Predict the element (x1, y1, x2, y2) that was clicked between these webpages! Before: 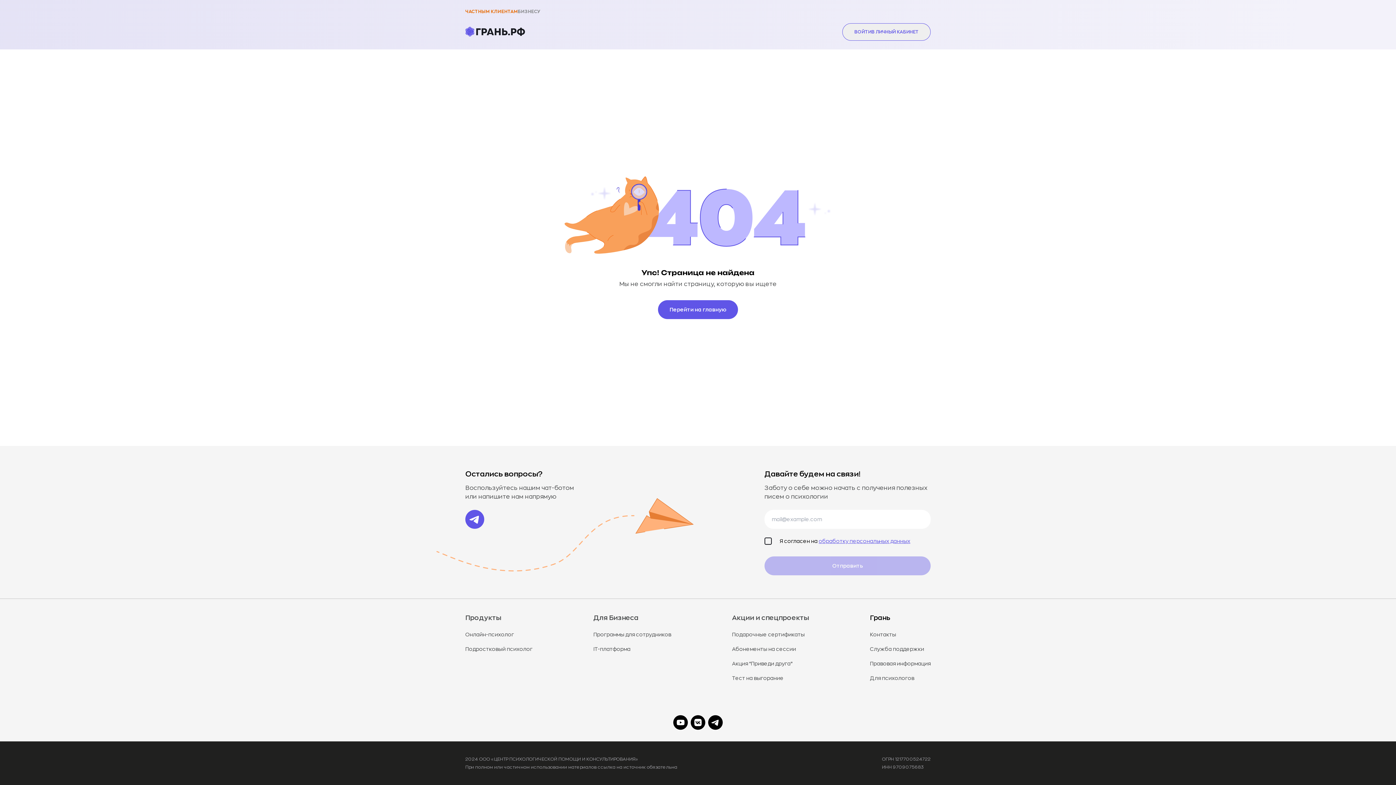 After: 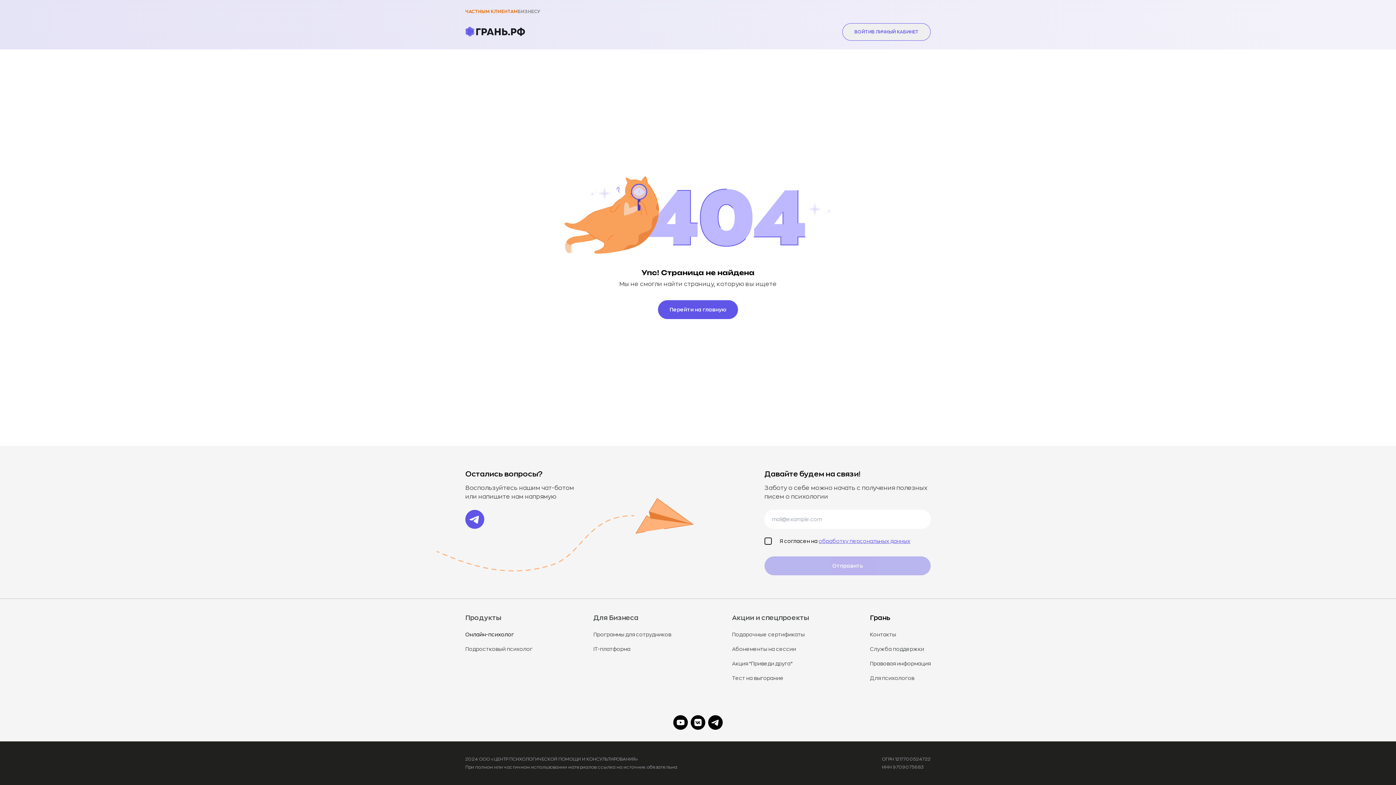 Action: bbox: (465, 632, 514, 637) label: Онлайн-психолог